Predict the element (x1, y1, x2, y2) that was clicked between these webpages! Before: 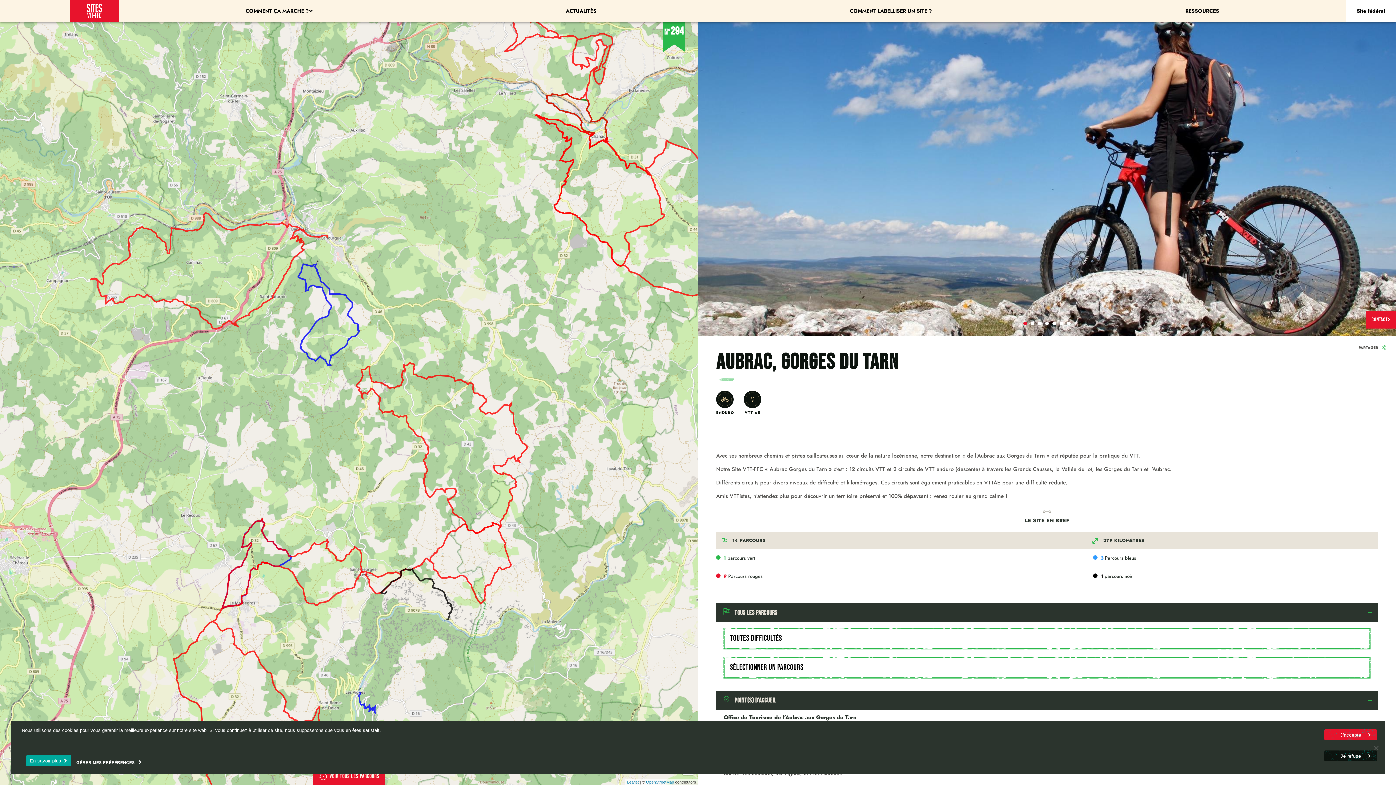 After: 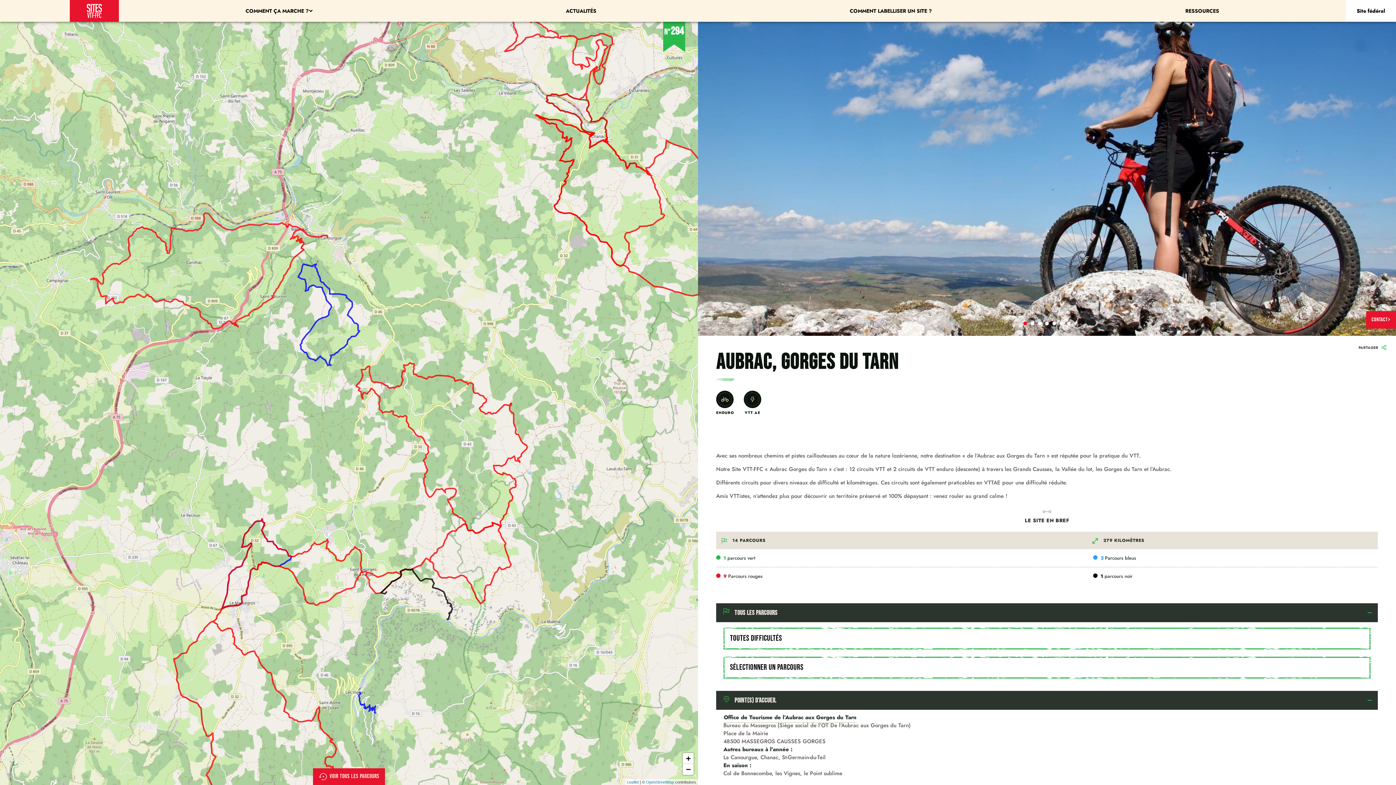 Action: label: Je refuse bbox: (1324, 750, 1377, 761)